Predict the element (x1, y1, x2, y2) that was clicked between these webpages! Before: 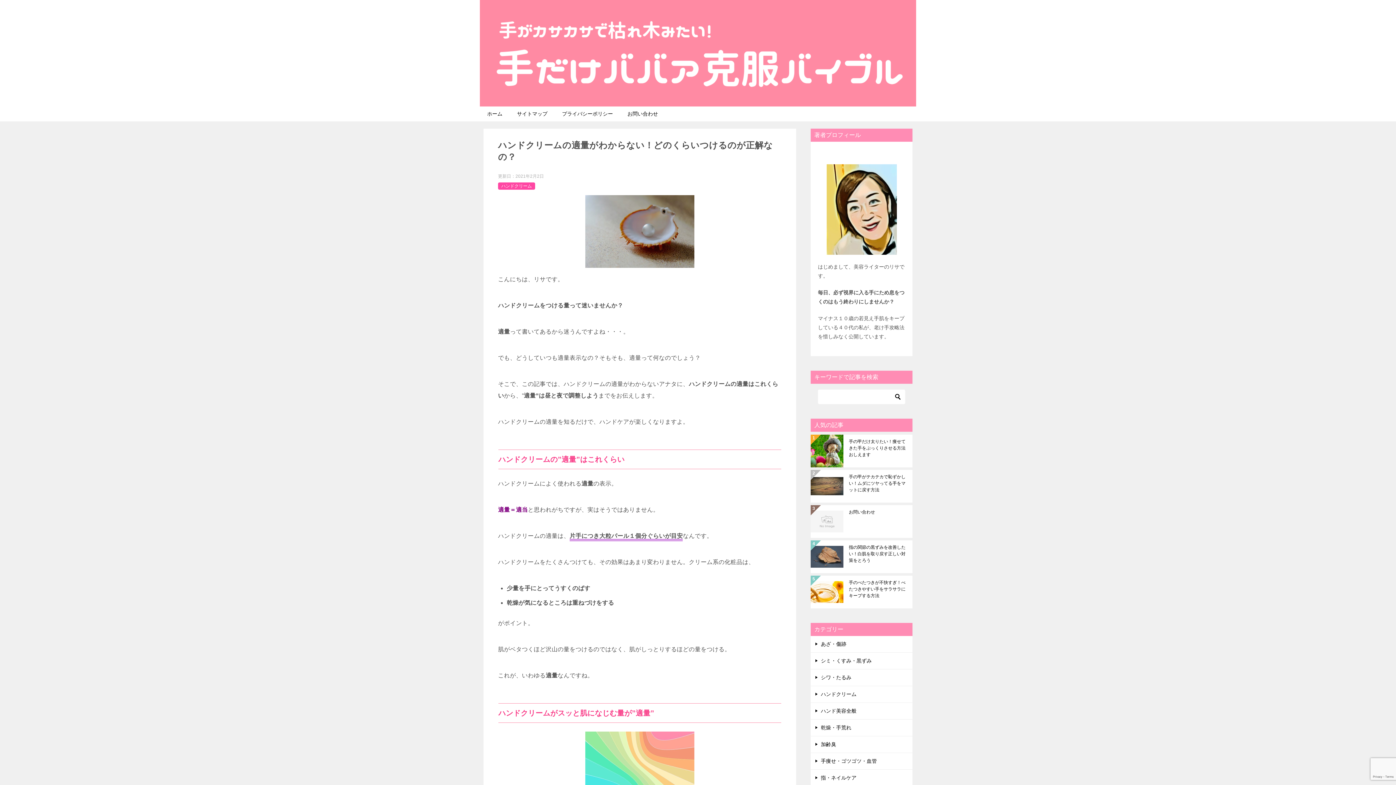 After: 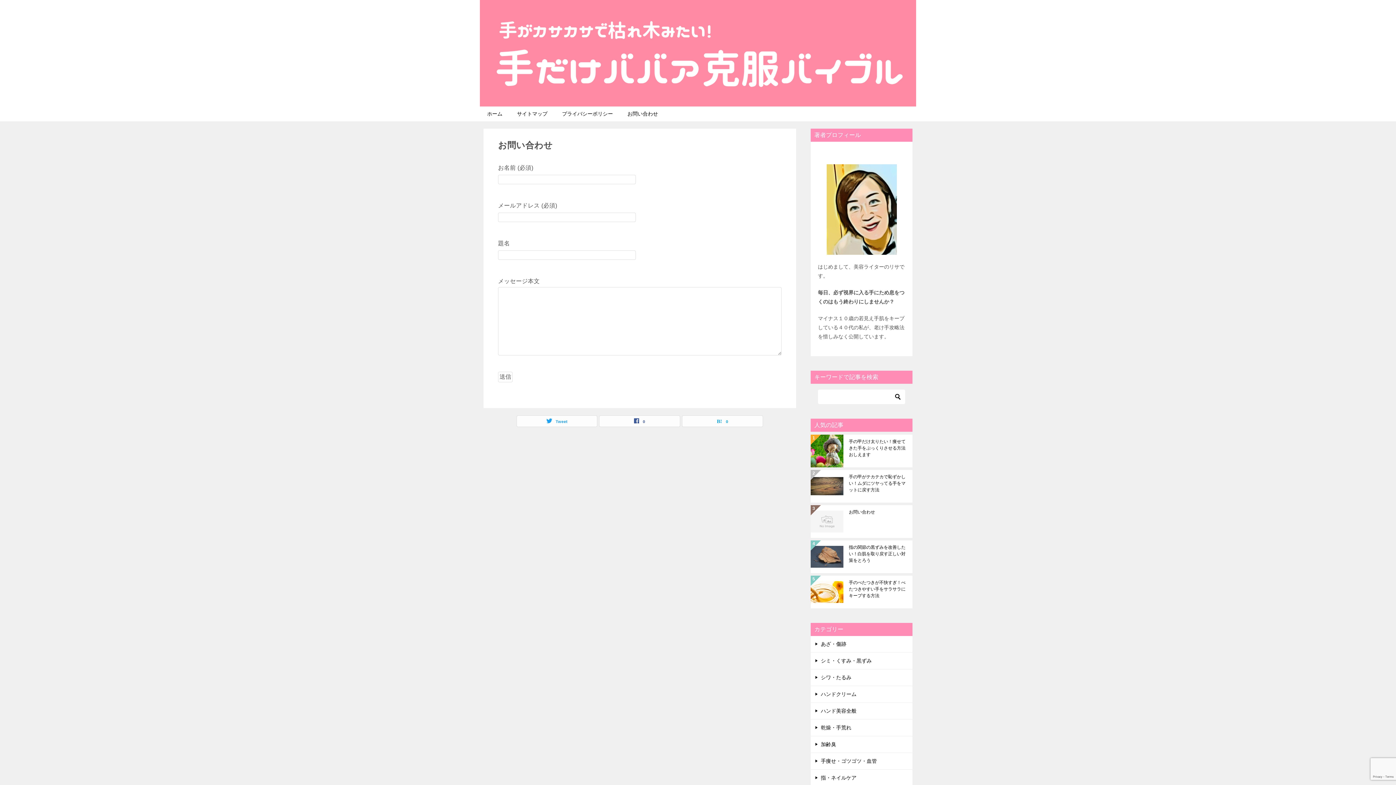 Action: bbox: (620, 106, 665, 121) label: お問い合わせ